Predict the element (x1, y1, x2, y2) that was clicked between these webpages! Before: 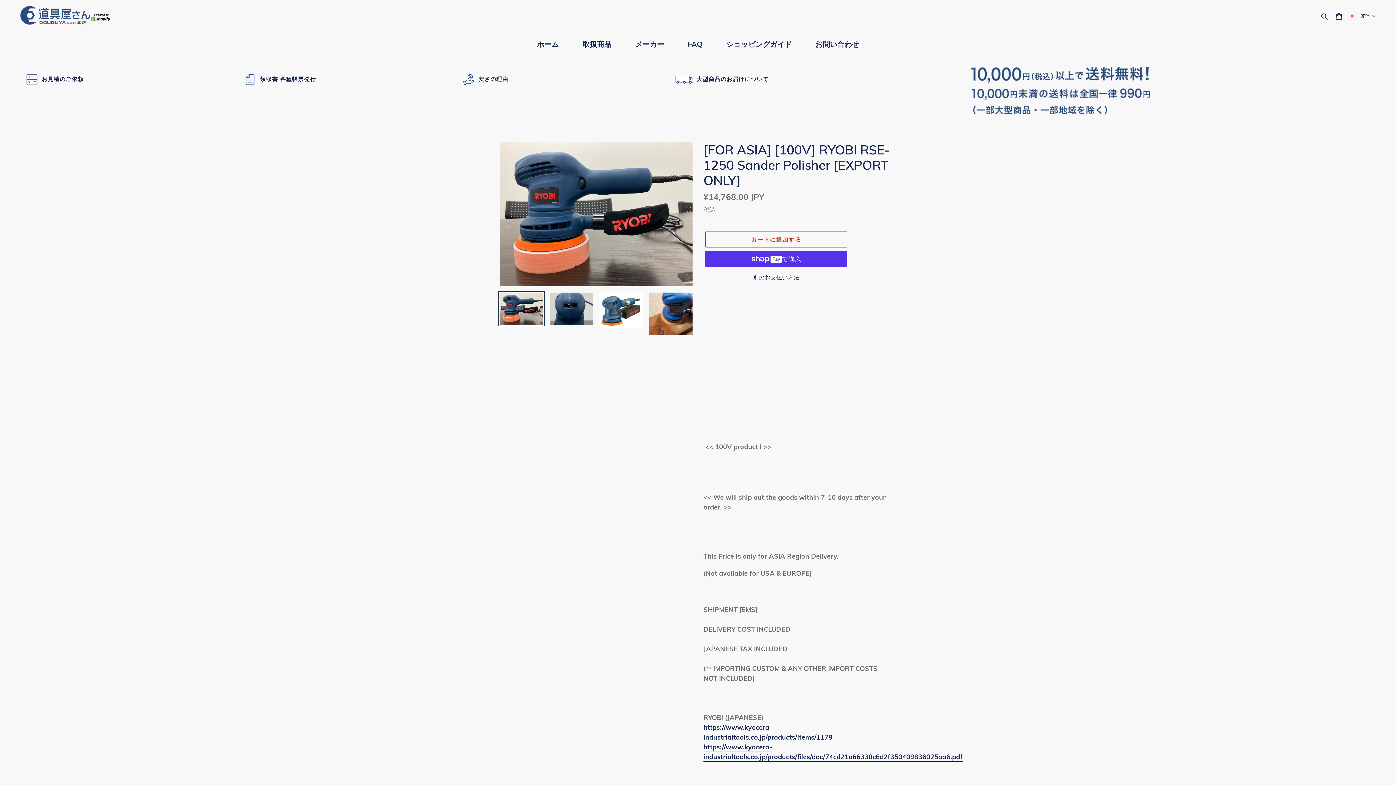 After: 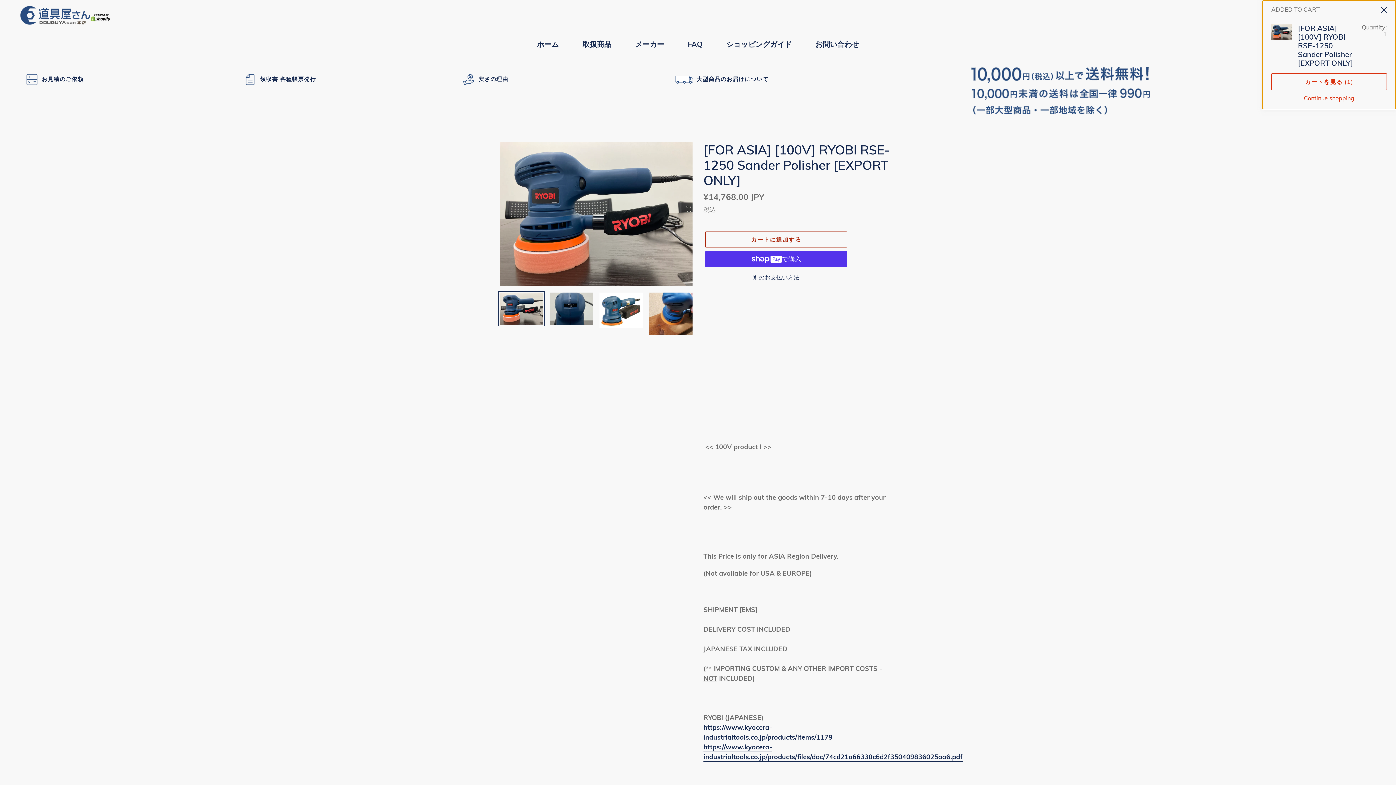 Action: bbox: (705, 231, 847, 247) label: カートに追加する